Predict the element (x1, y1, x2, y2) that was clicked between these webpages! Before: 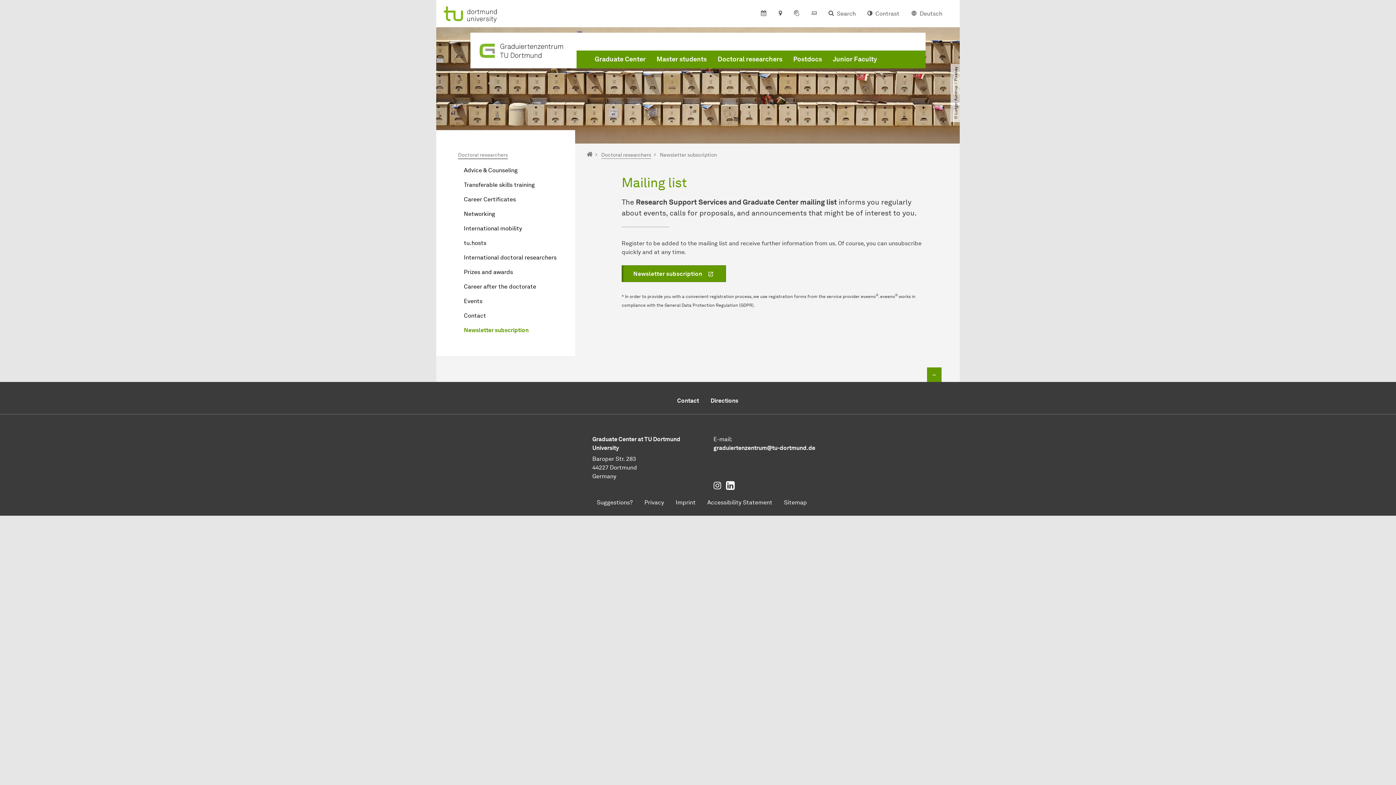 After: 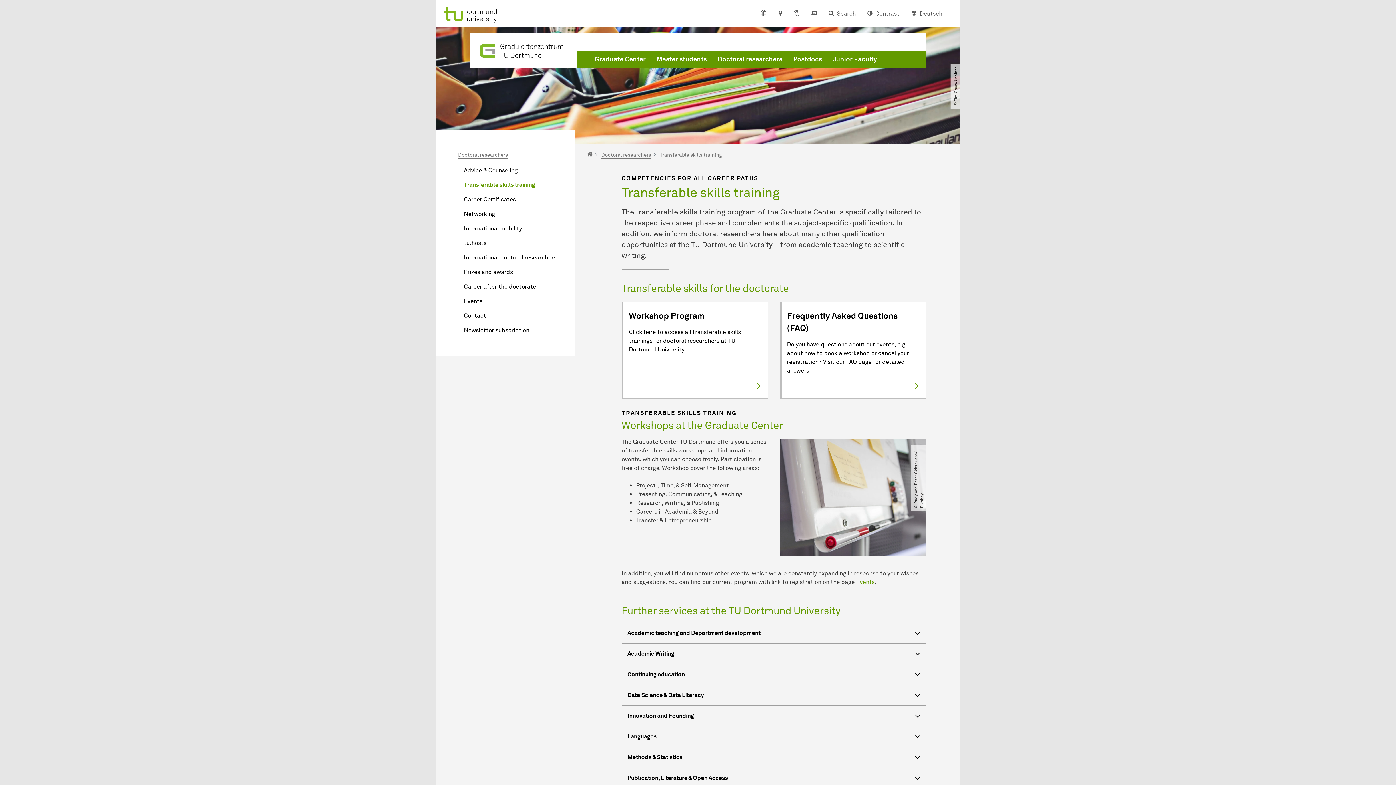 Action: bbox: (458, 177, 575, 192) label: Transferable skills training